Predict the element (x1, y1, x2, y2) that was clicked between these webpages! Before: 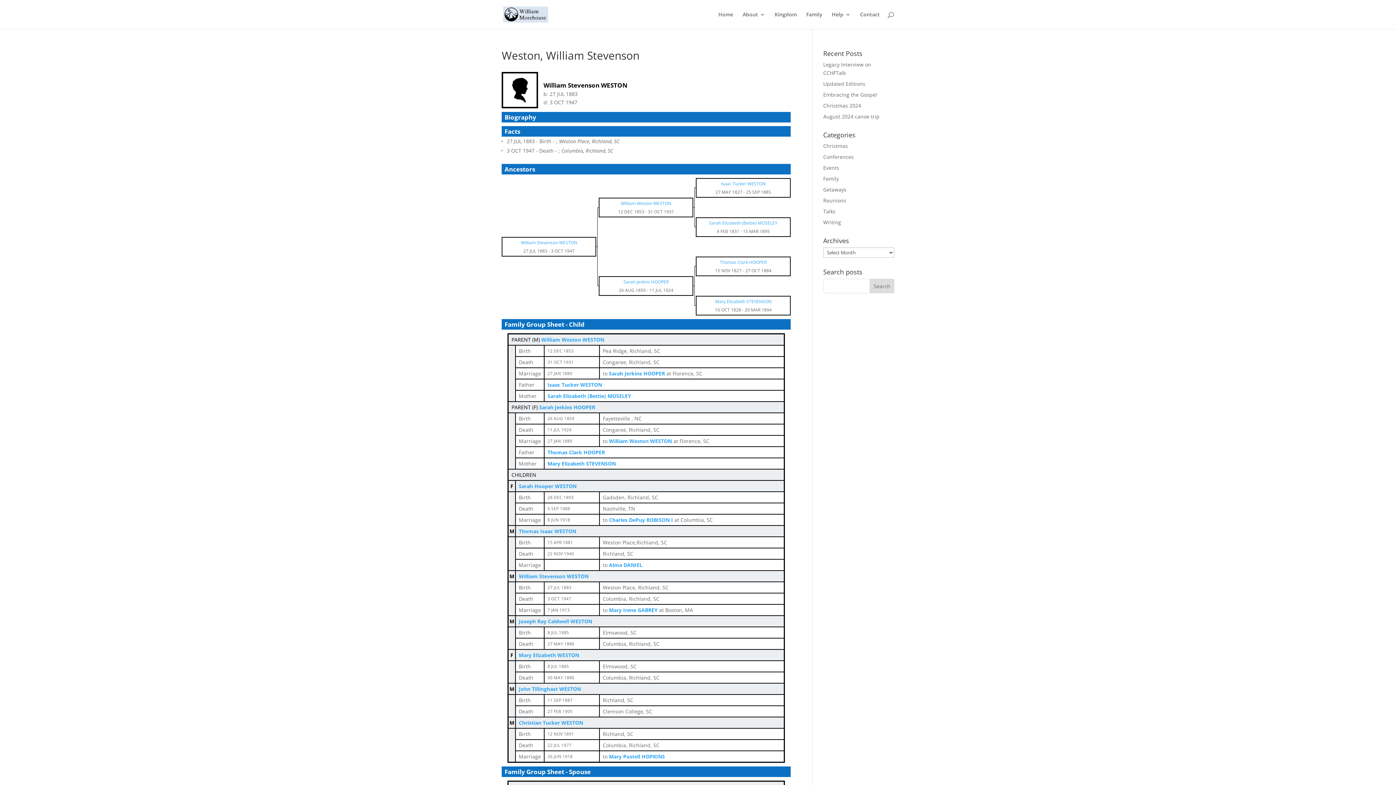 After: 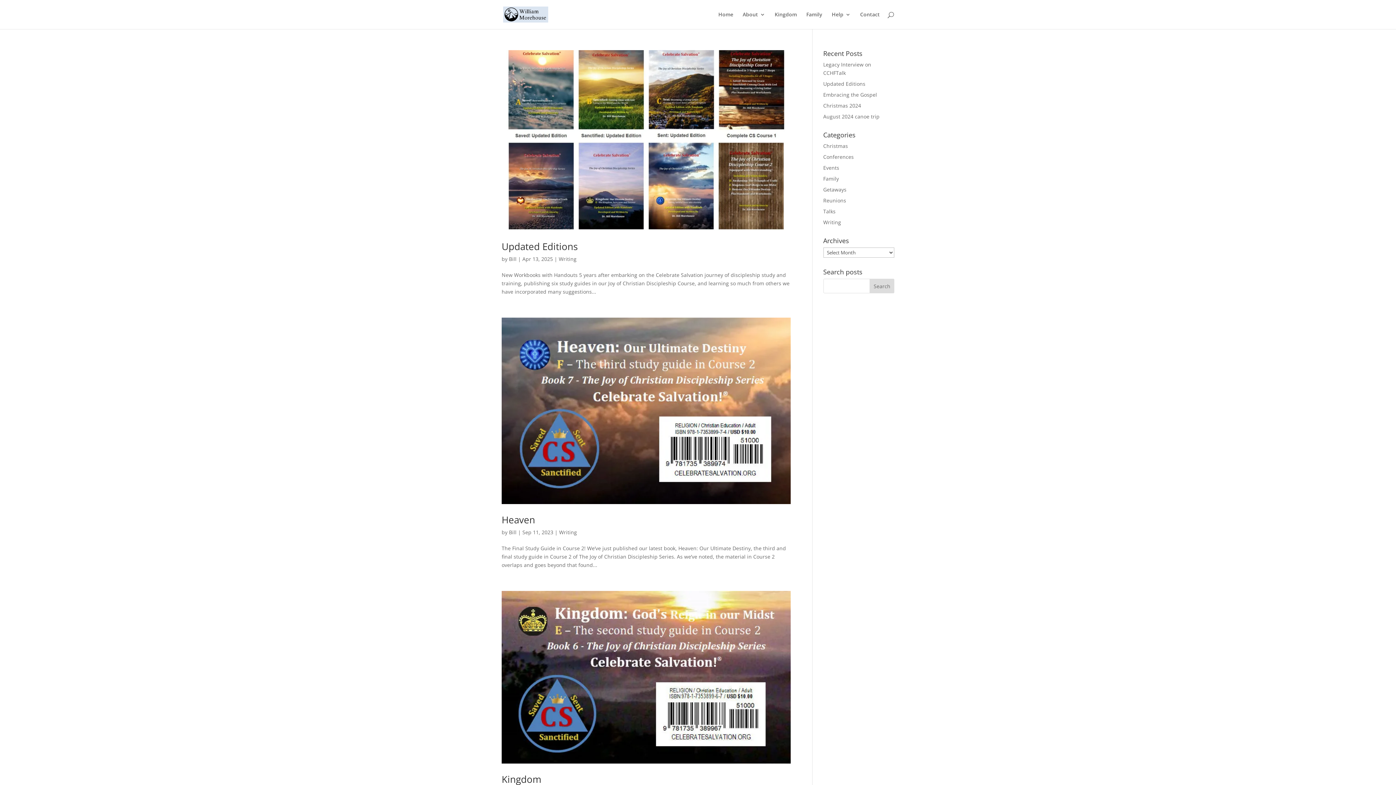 Action: label: Writing bbox: (823, 218, 841, 225)